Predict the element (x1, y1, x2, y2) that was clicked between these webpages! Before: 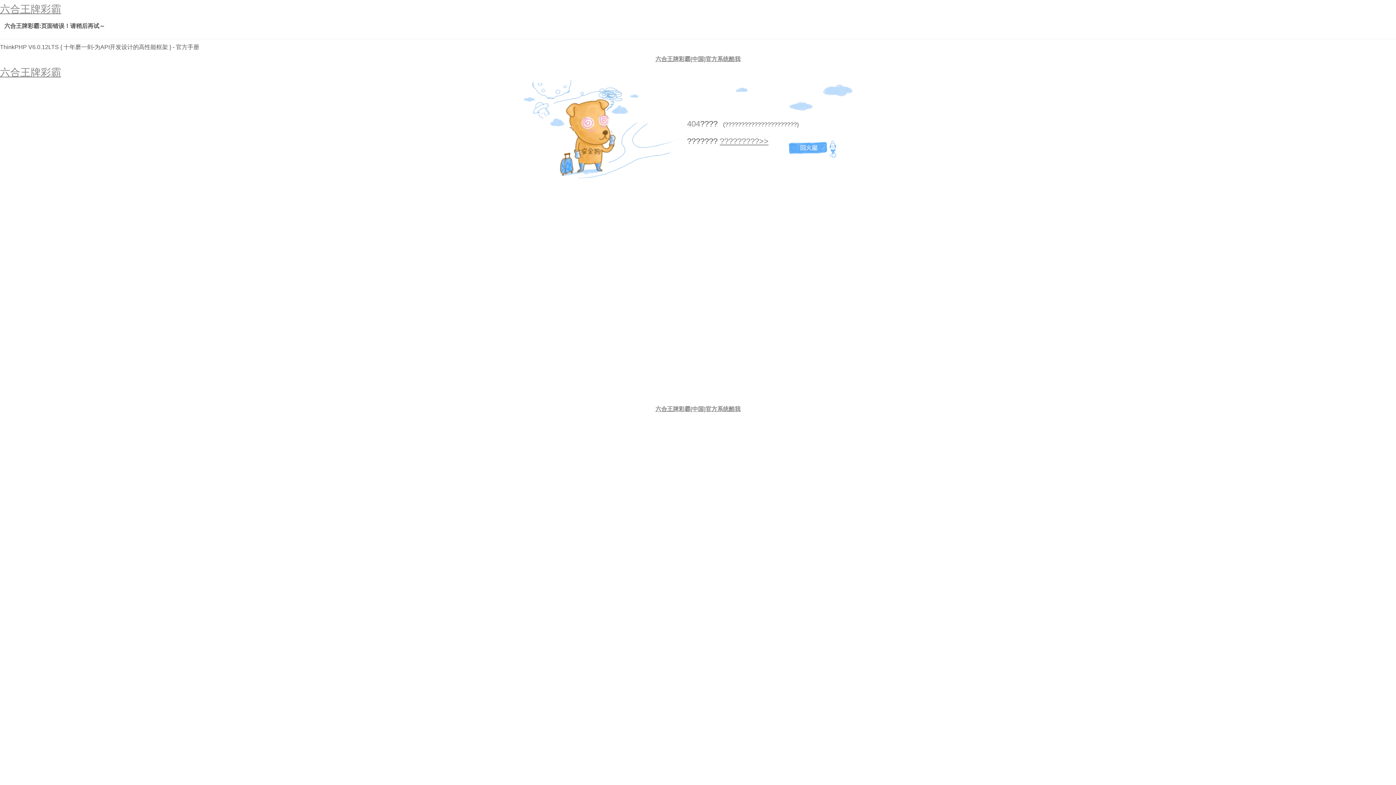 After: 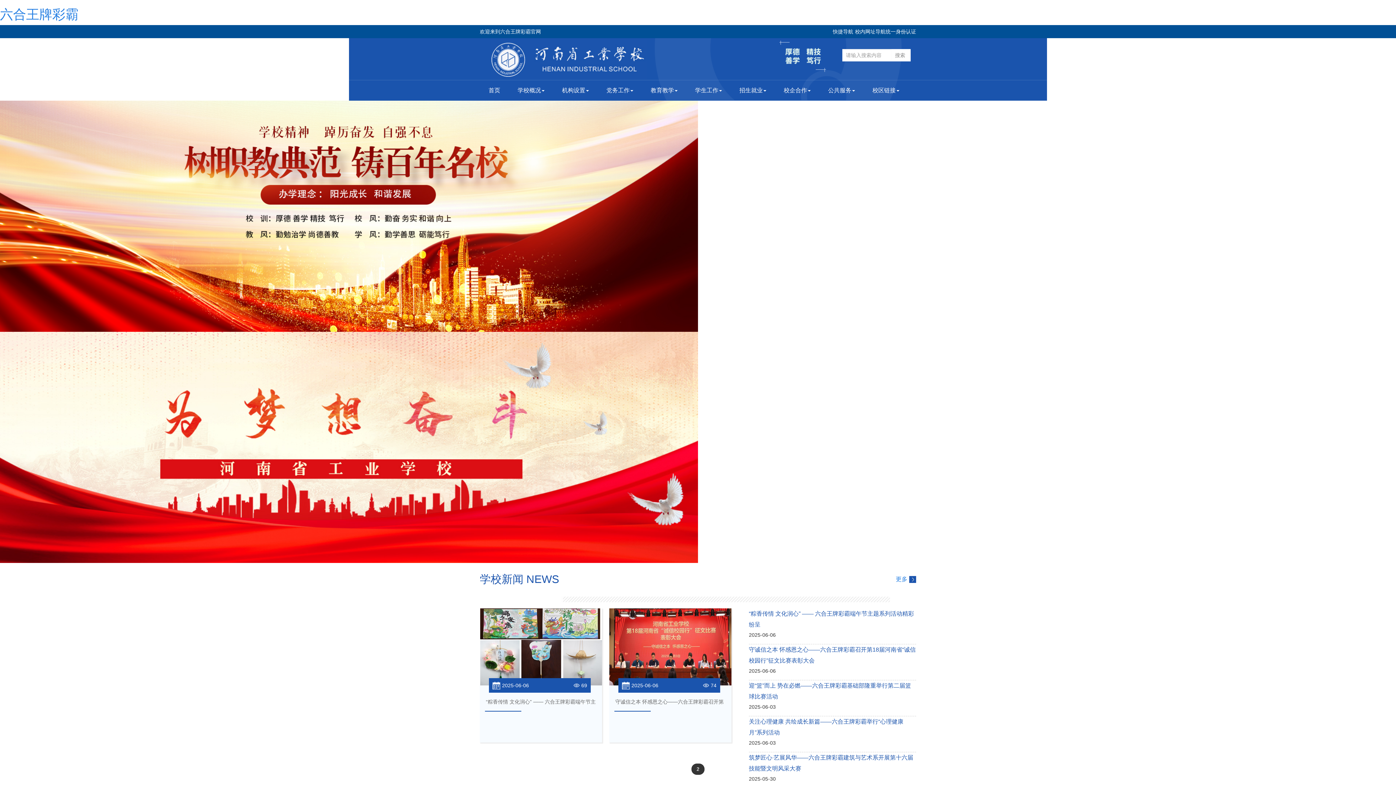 Action: bbox: (655, 56, 740, 62) label: 六合王牌彩霸(中国)官方系统酷我